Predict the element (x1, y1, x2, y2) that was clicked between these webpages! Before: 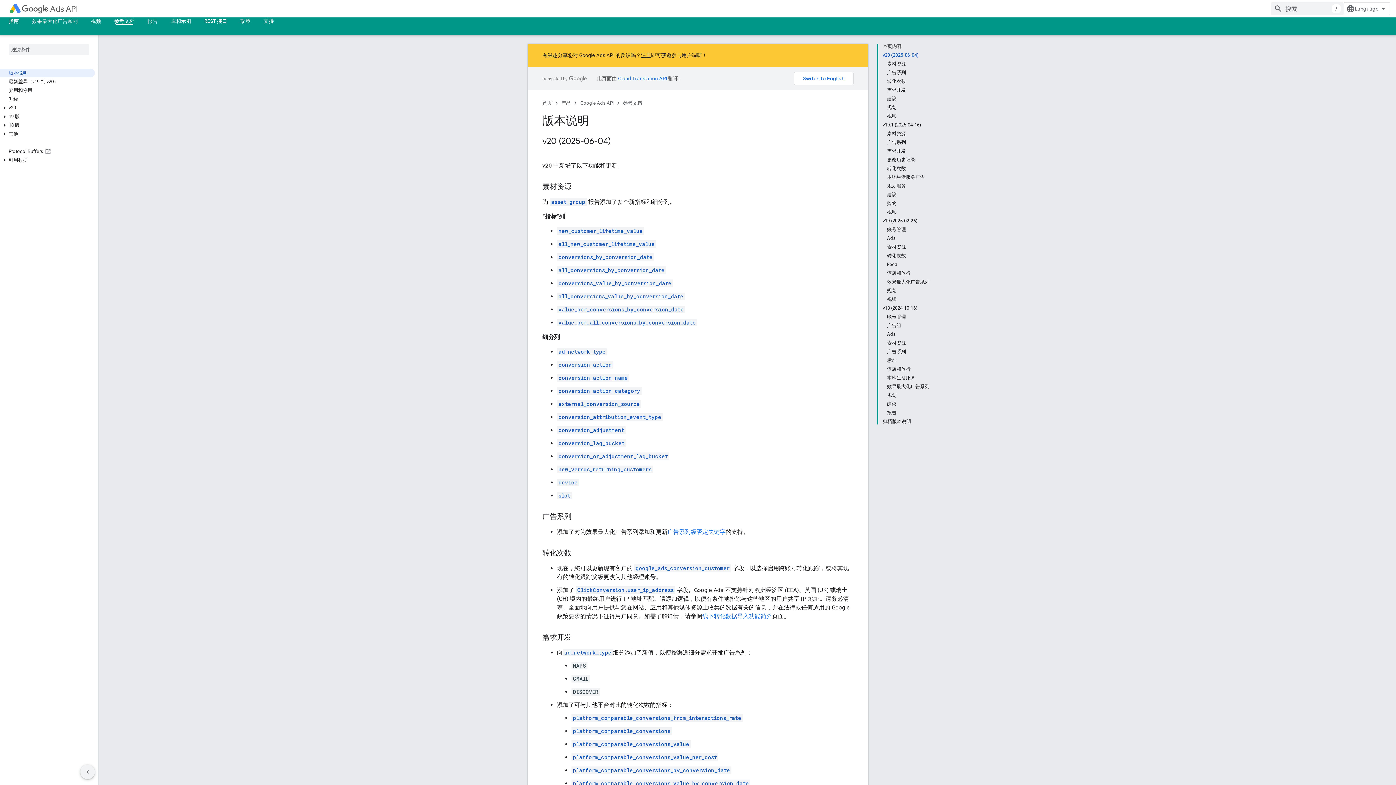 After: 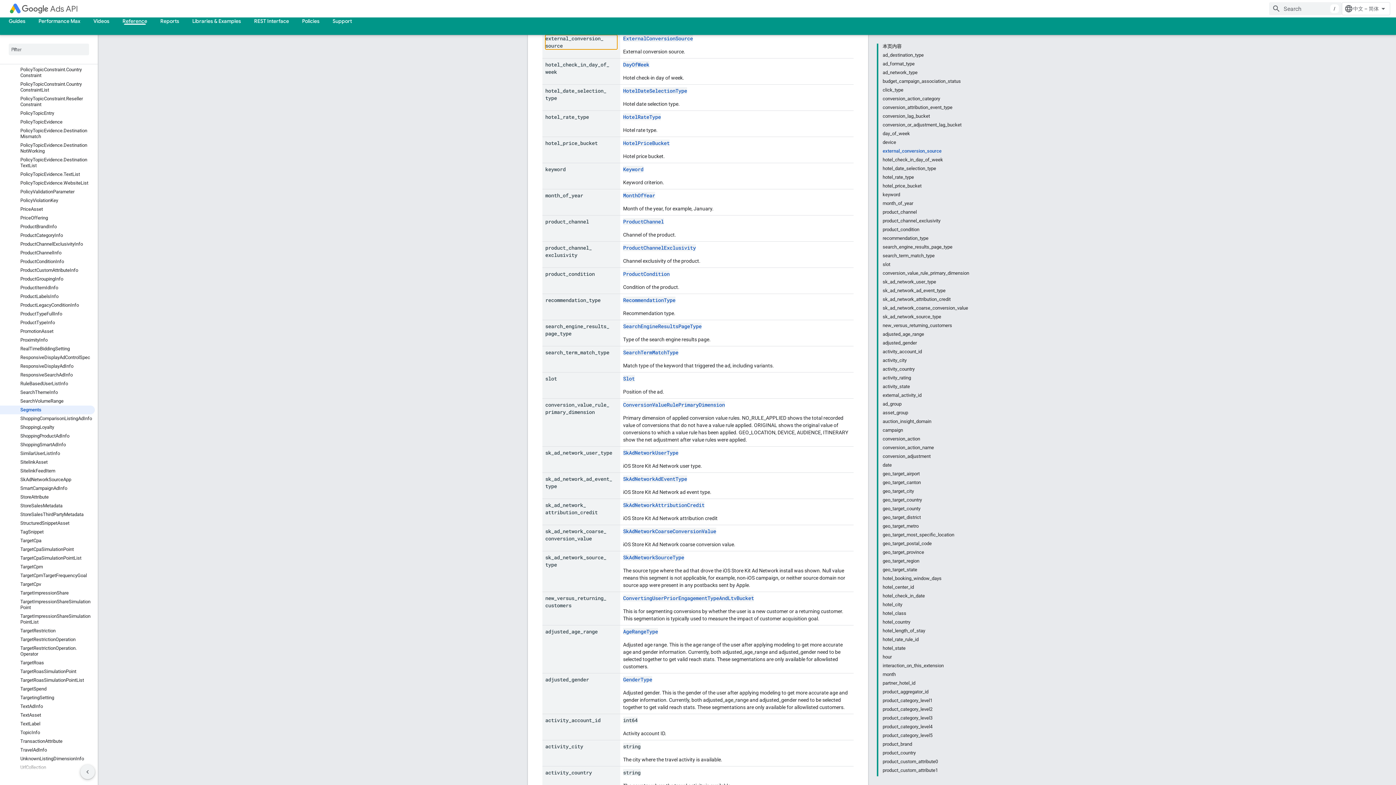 Action: label: external_conversion_source bbox: (557, 400, 641, 408)